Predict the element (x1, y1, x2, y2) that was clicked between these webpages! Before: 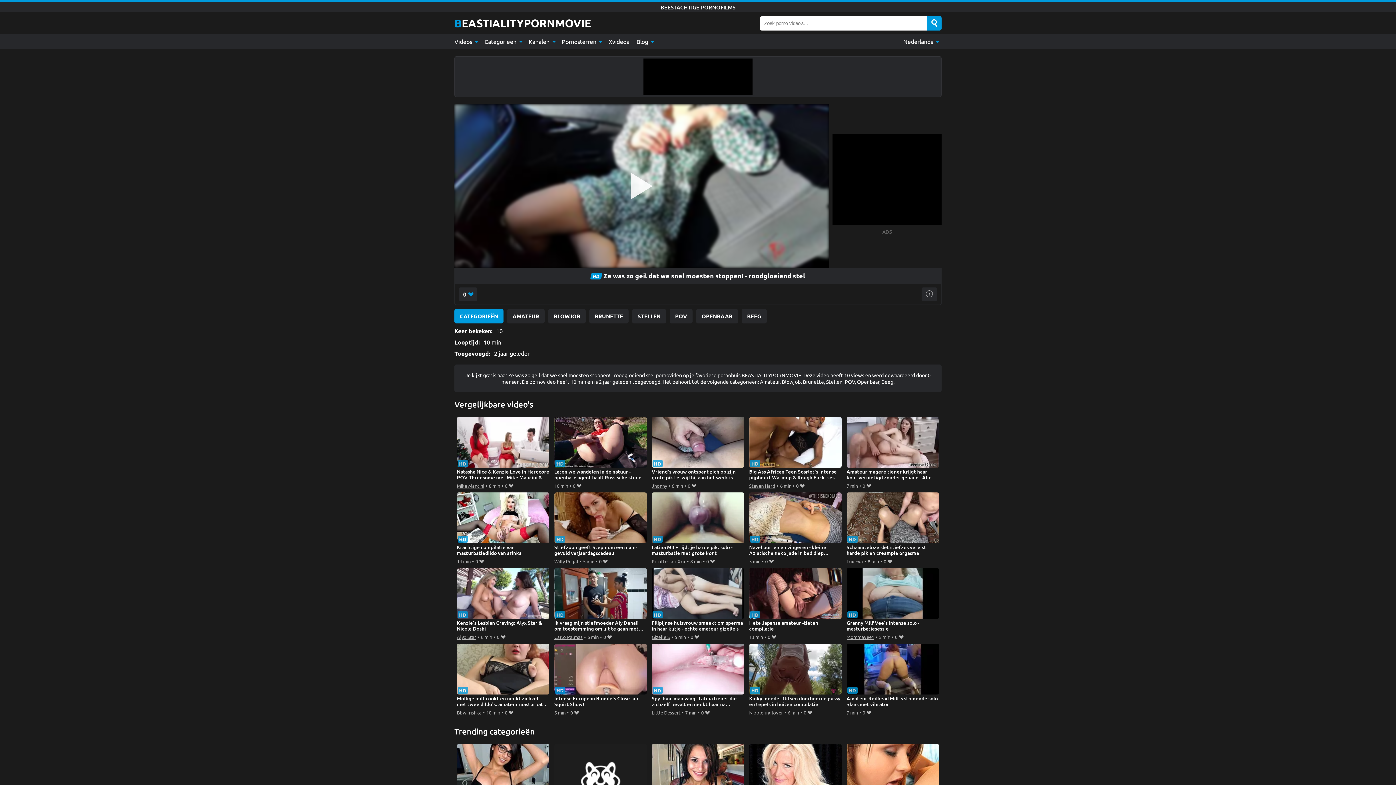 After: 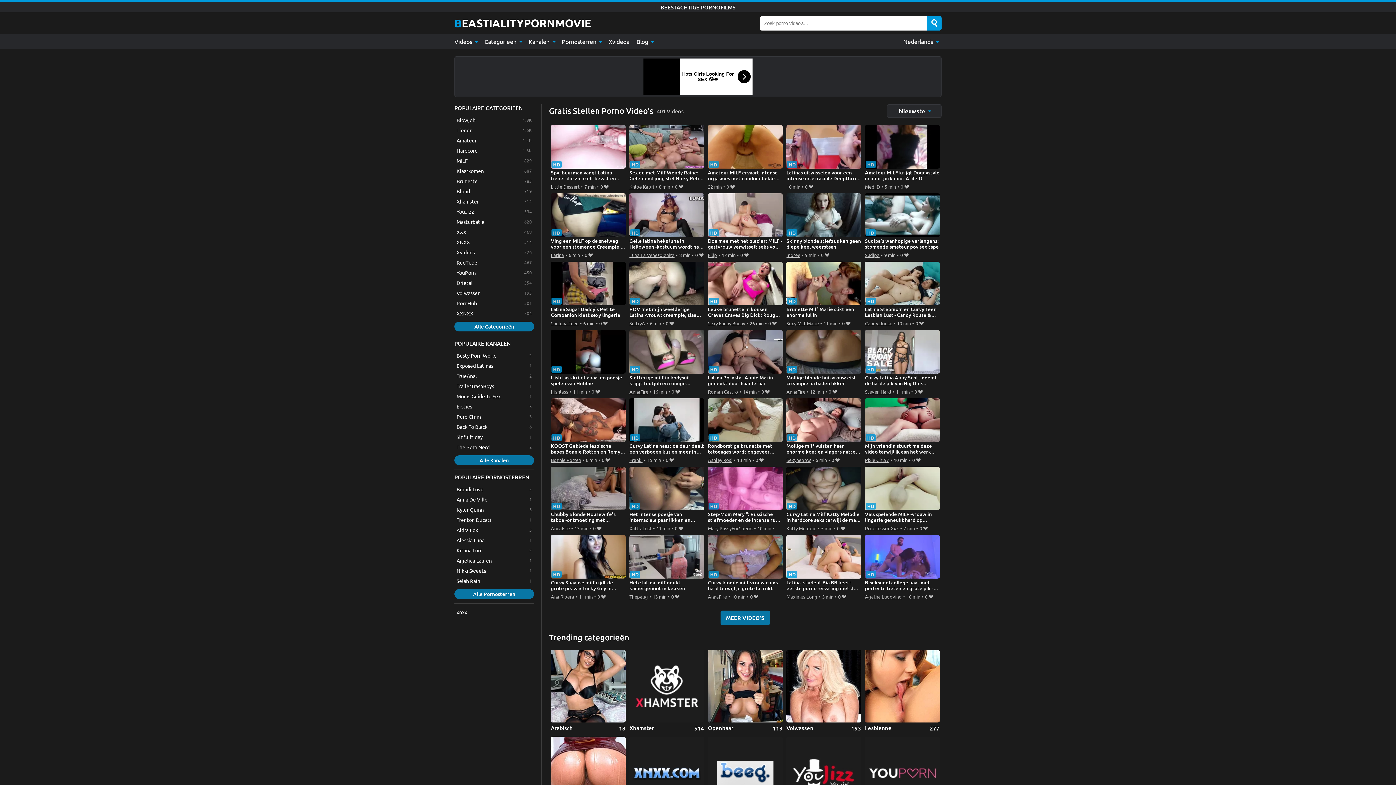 Action: label: STELLEN bbox: (632, 309, 666, 323)